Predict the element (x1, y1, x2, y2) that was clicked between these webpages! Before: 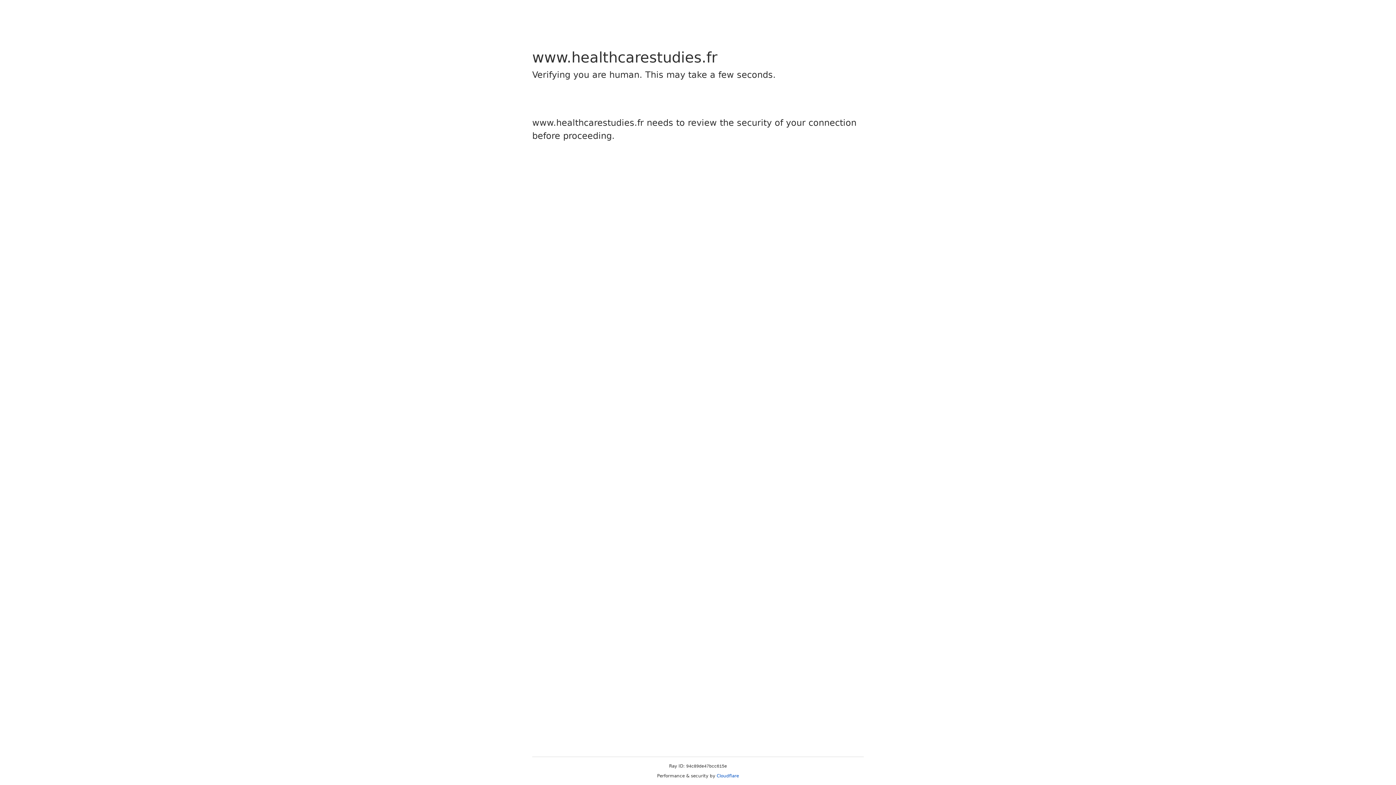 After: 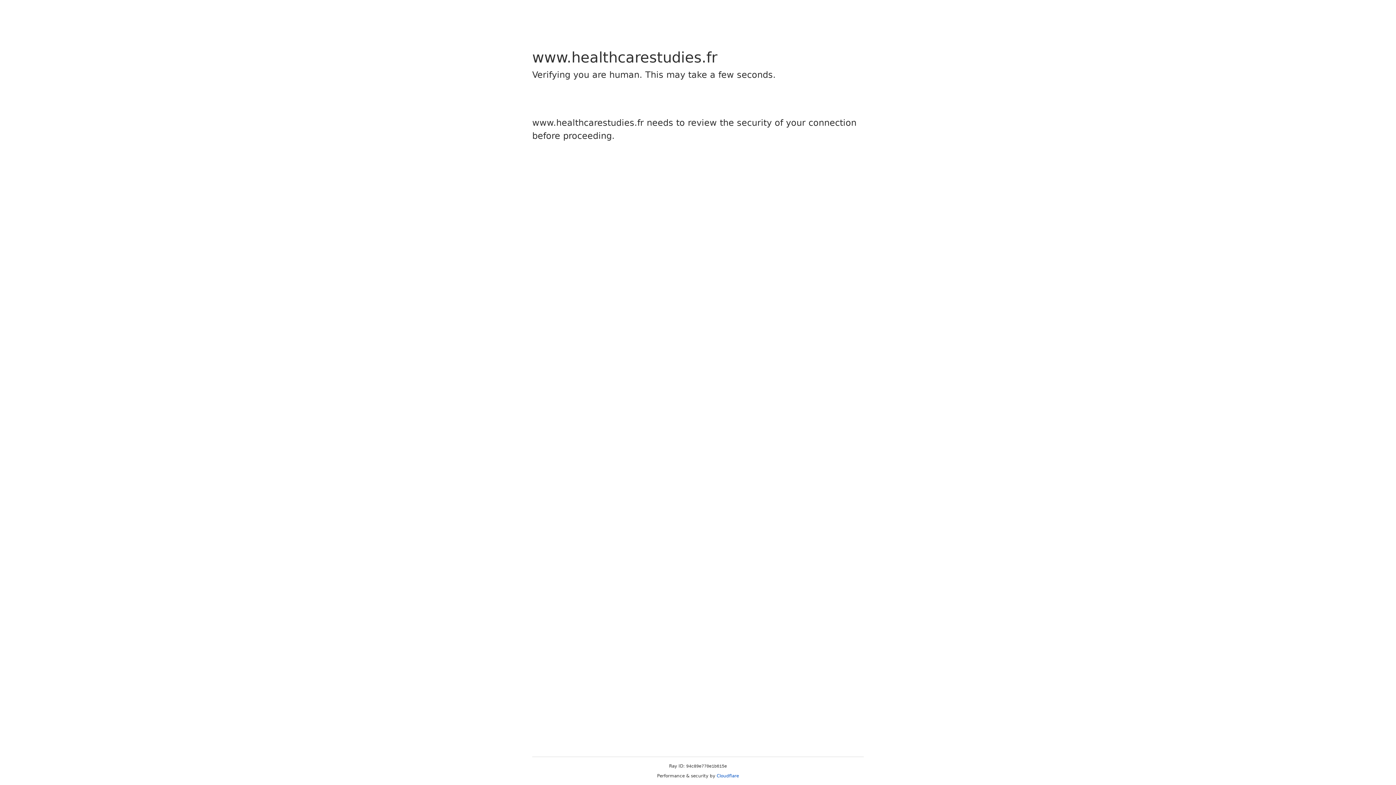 Action: bbox: (716, 773, 739, 778) label: Cloudflare